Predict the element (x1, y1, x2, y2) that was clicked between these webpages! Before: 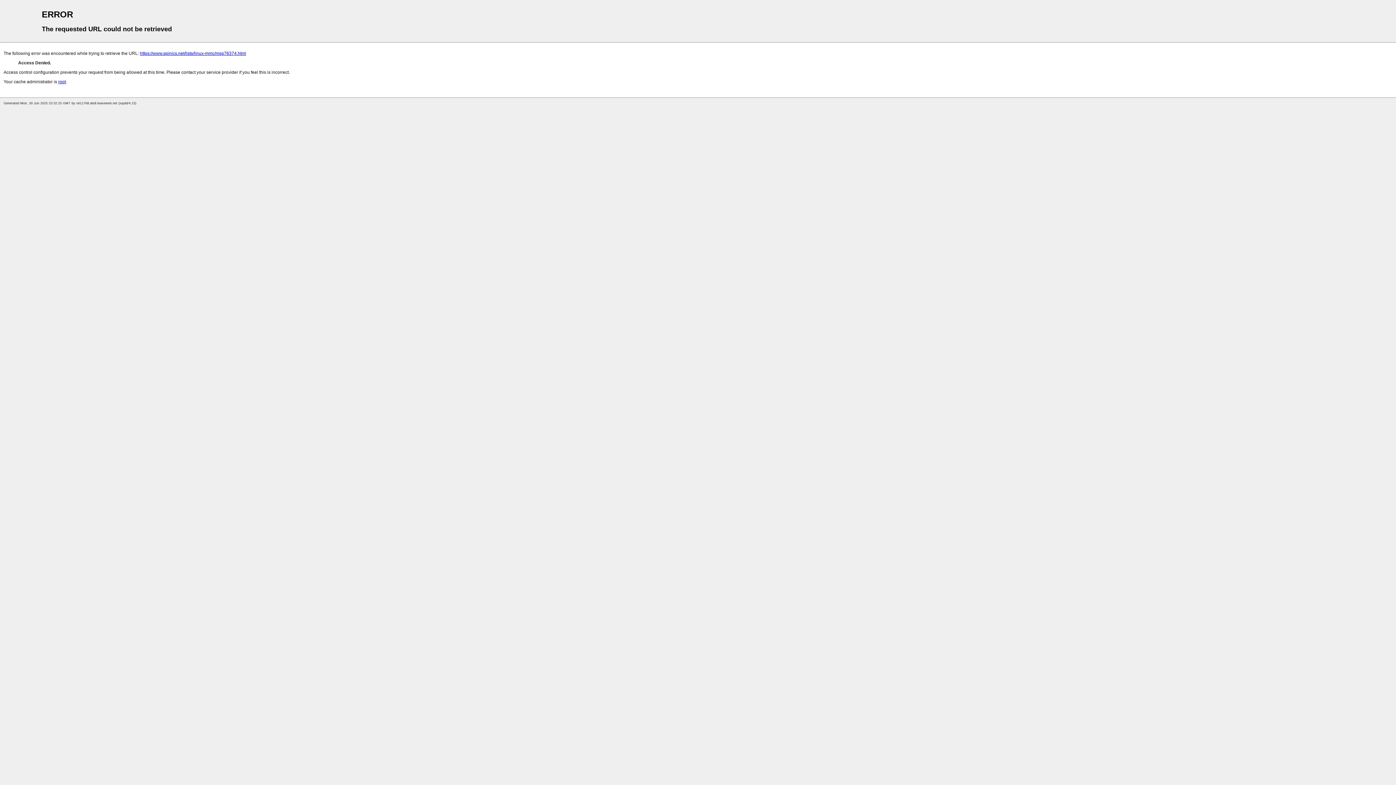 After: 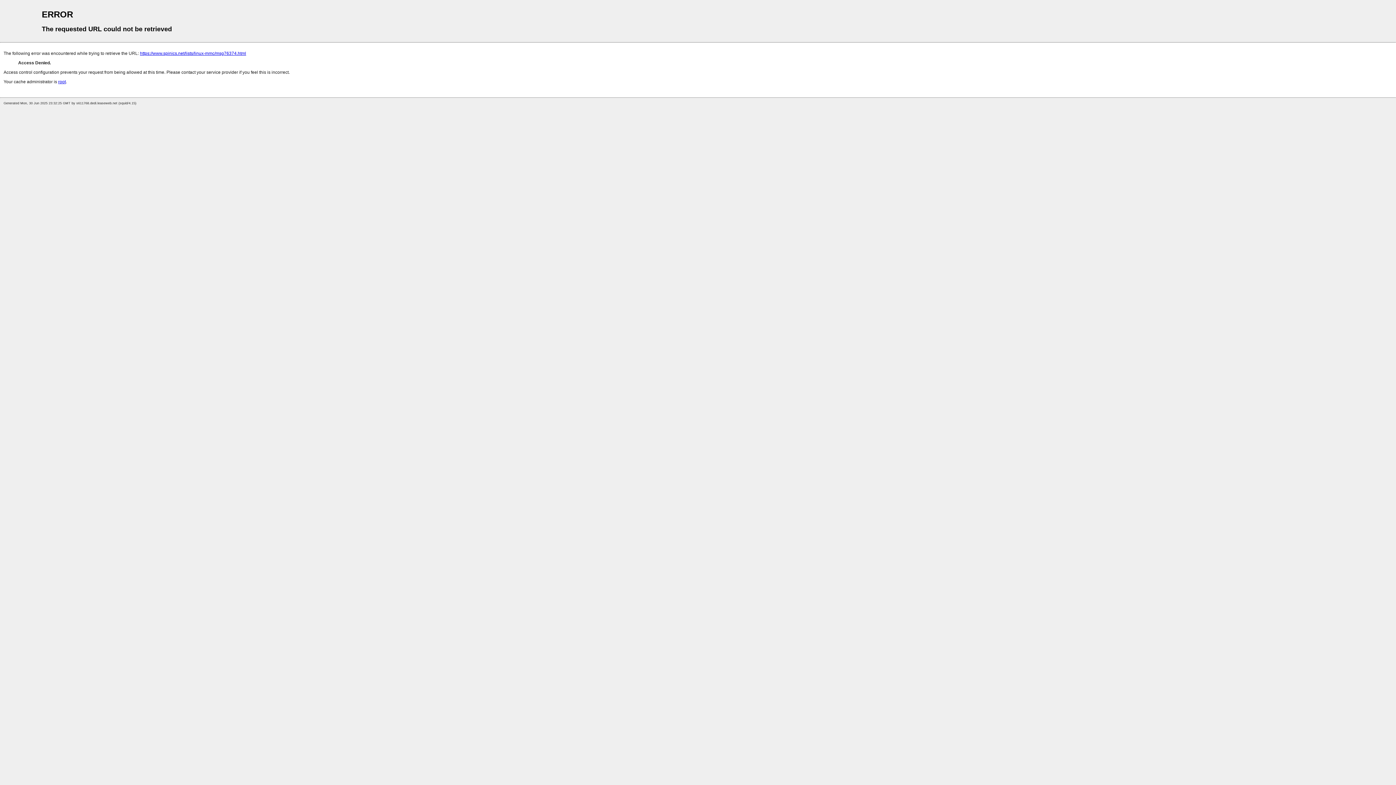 Action: bbox: (58, 79, 65, 84) label: root